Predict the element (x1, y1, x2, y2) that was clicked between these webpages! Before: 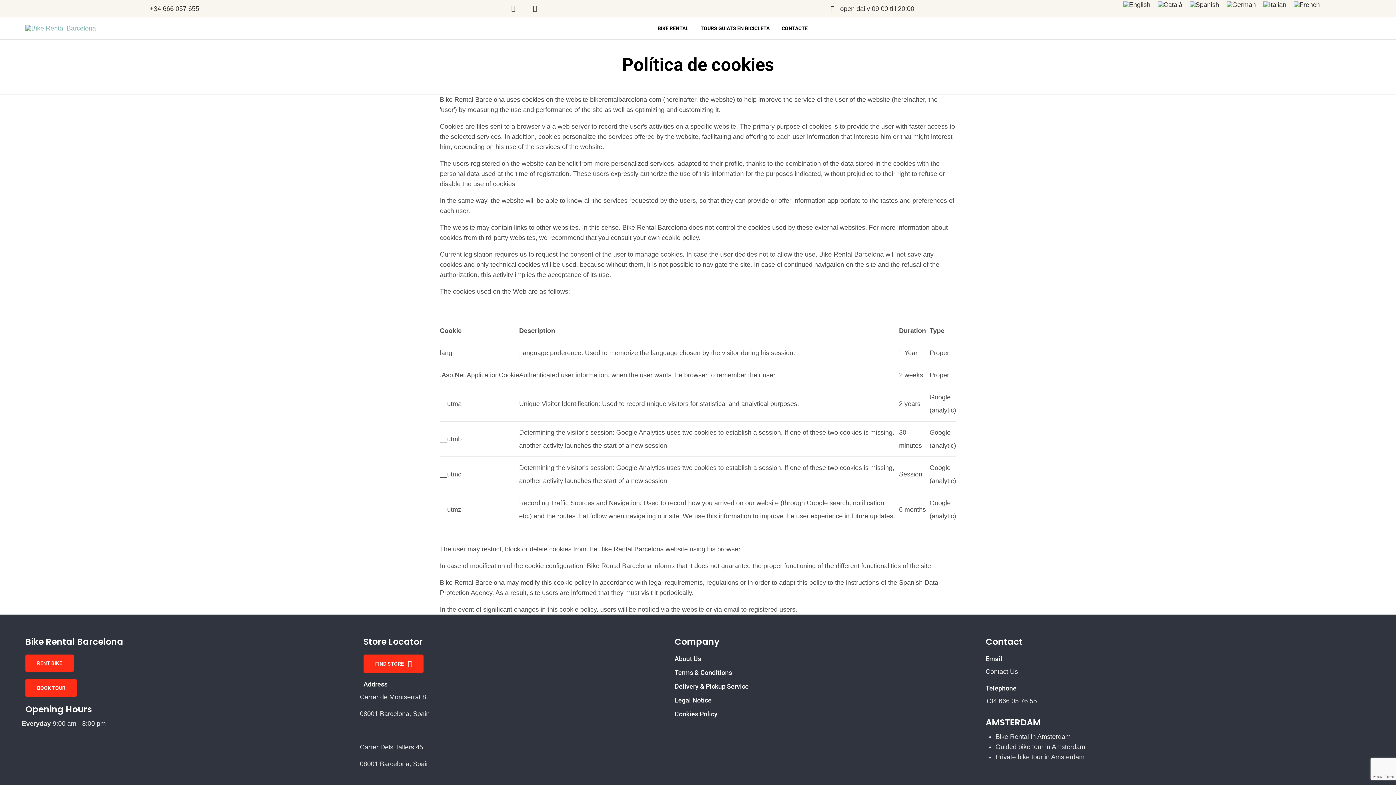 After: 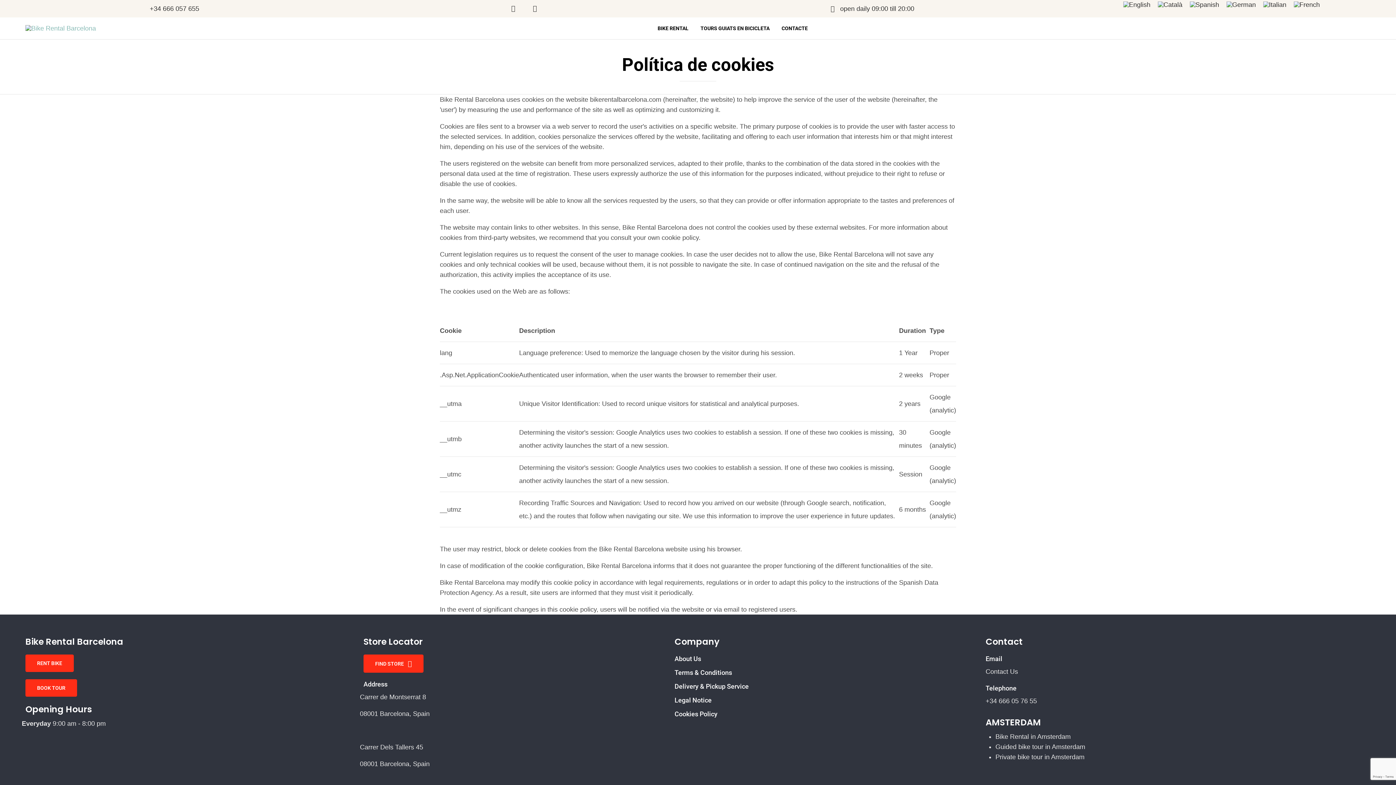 Action: bbox: (995, 753, 1084, 761) label: Private bike tour in Amsterdam